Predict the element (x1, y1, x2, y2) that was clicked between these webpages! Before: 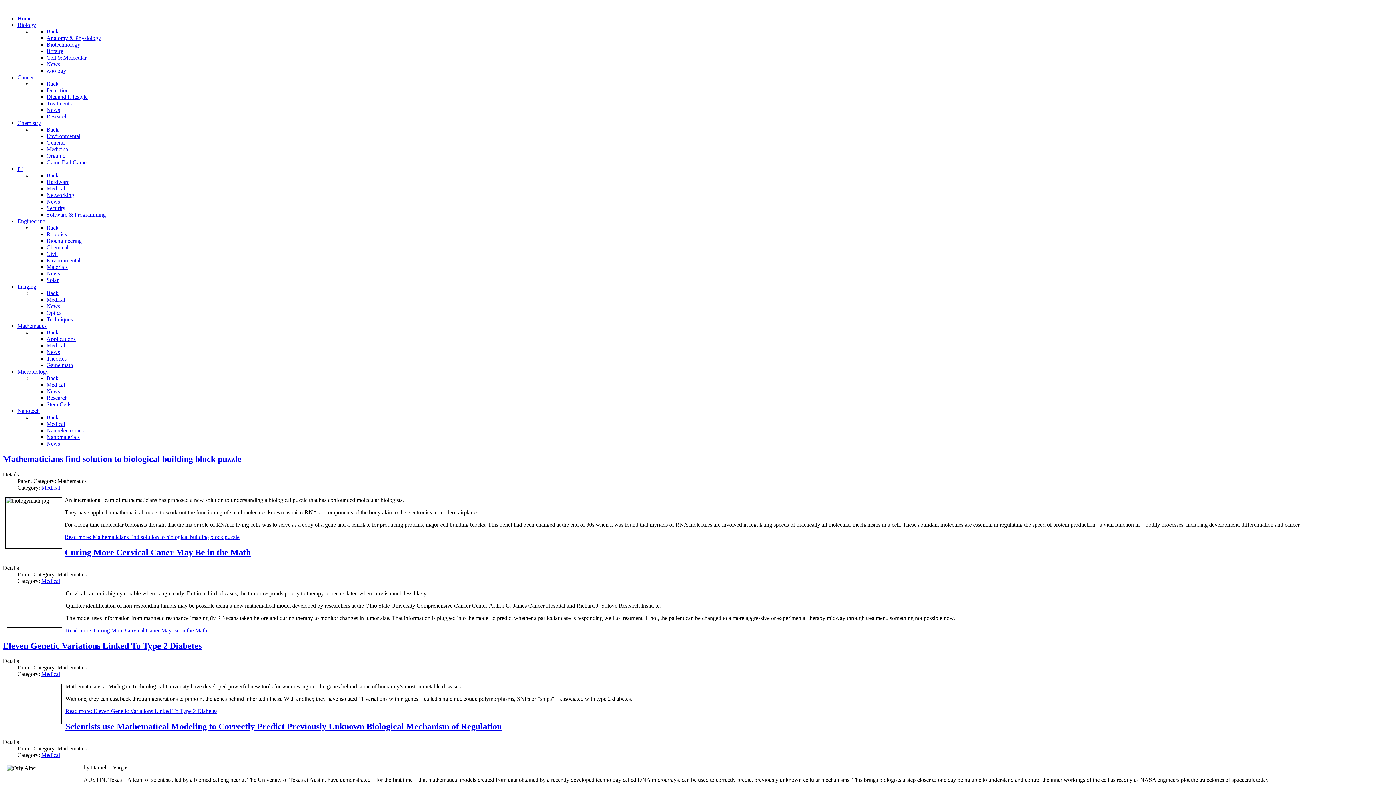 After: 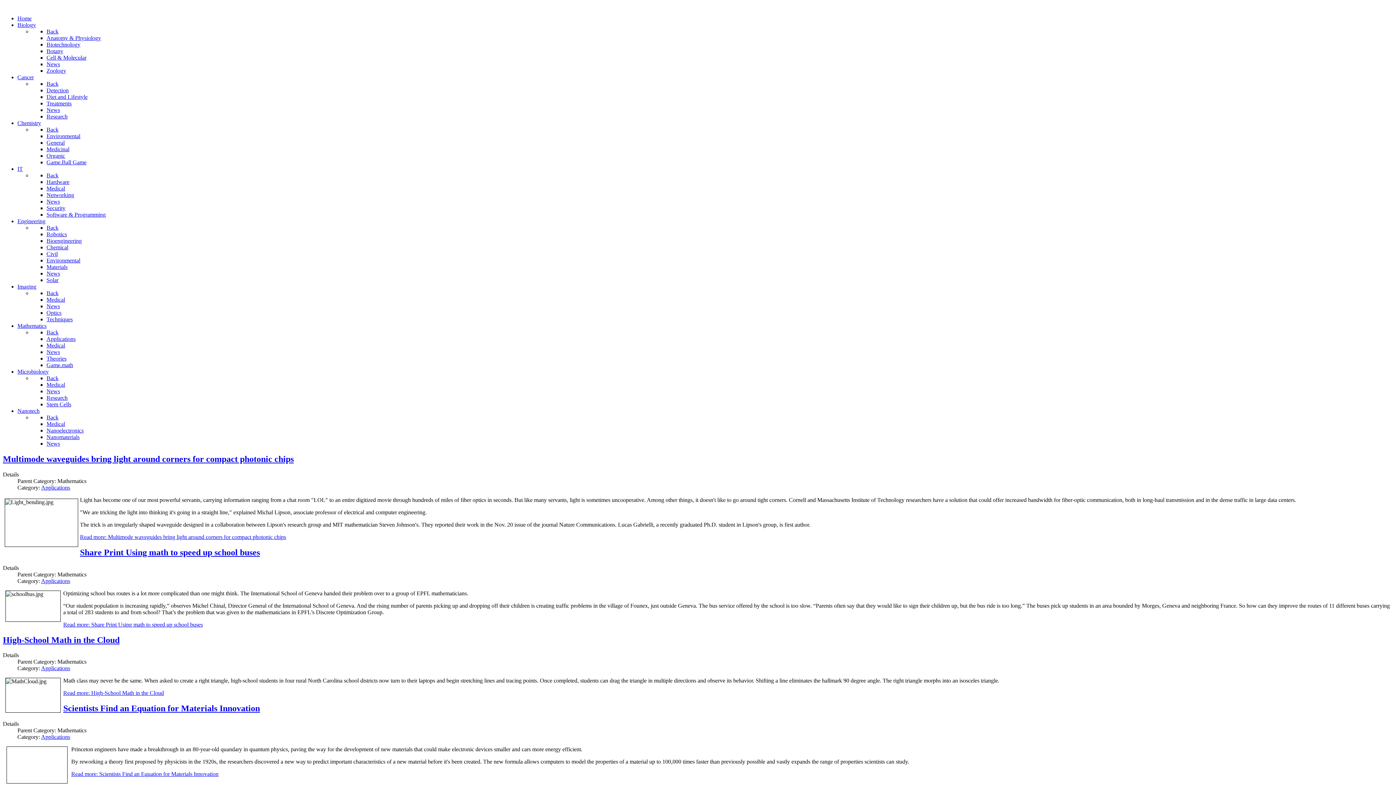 Action: bbox: (46, 336, 75, 342) label: Applications